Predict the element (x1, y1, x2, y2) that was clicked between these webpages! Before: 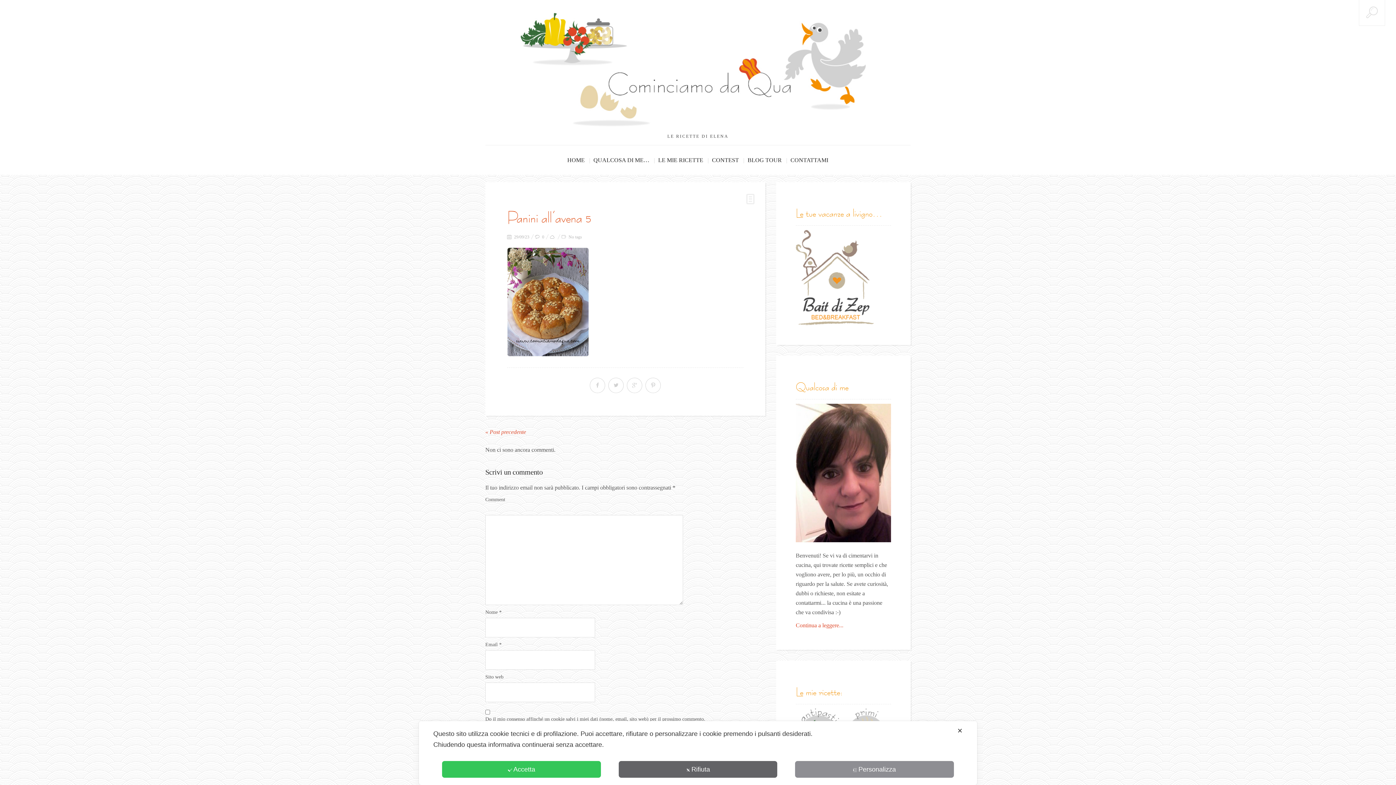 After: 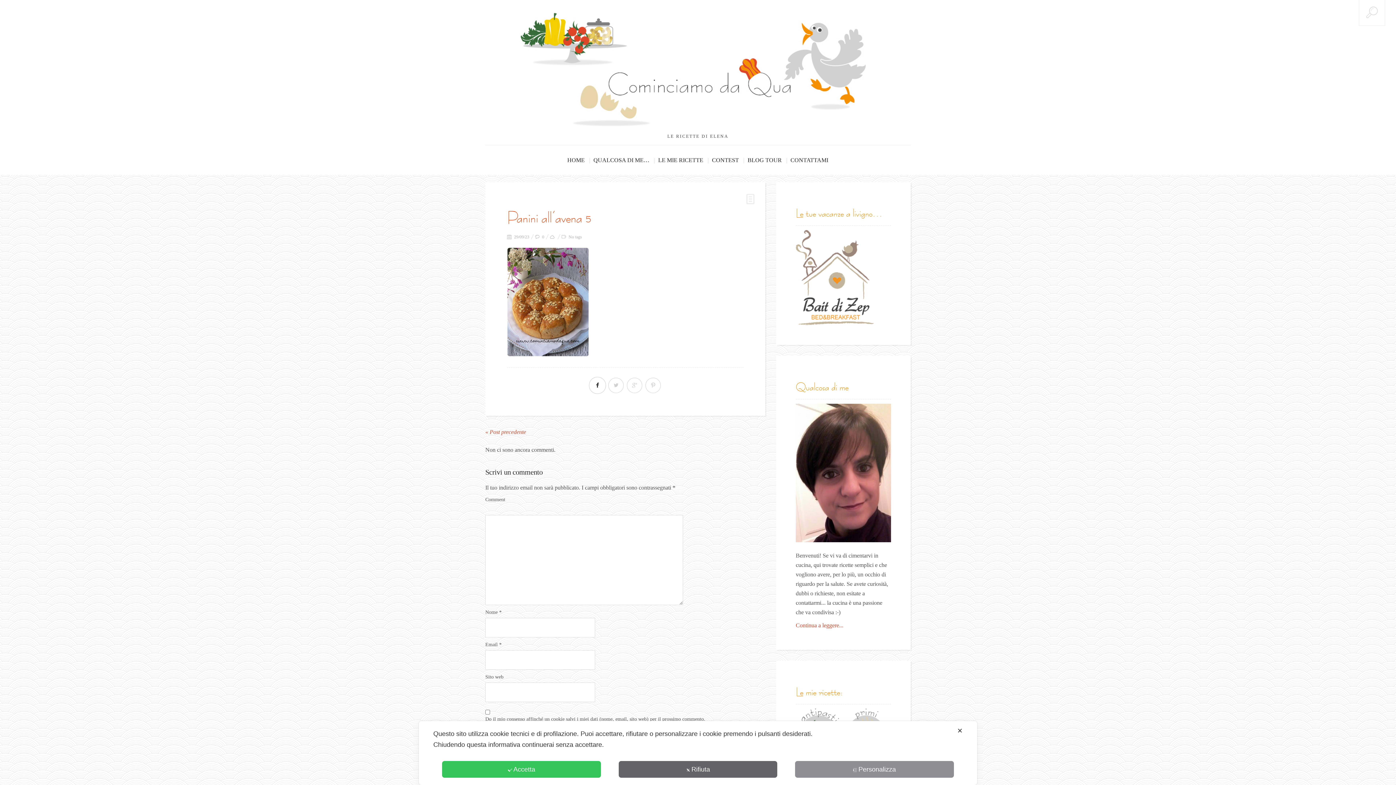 Action: bbox: (589, 377, 605, 393)